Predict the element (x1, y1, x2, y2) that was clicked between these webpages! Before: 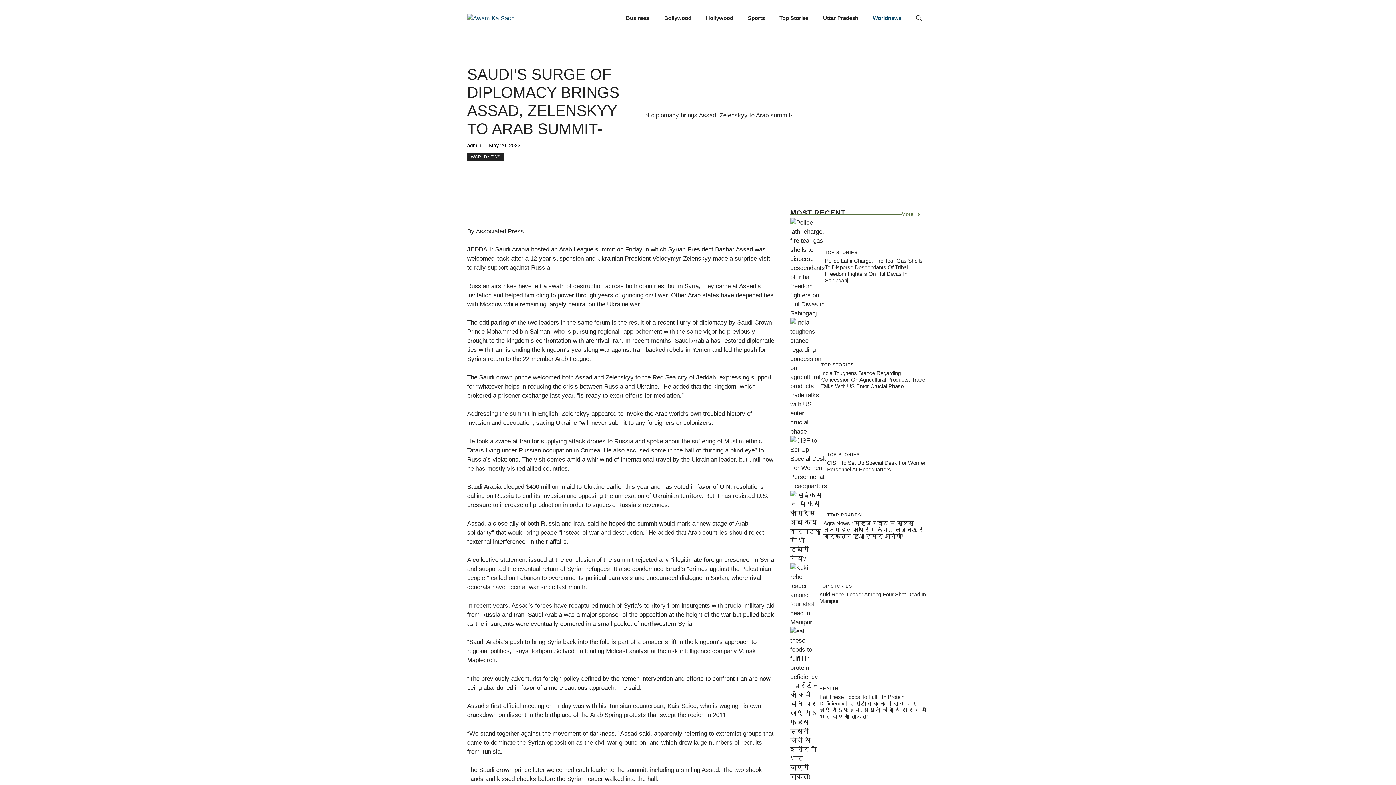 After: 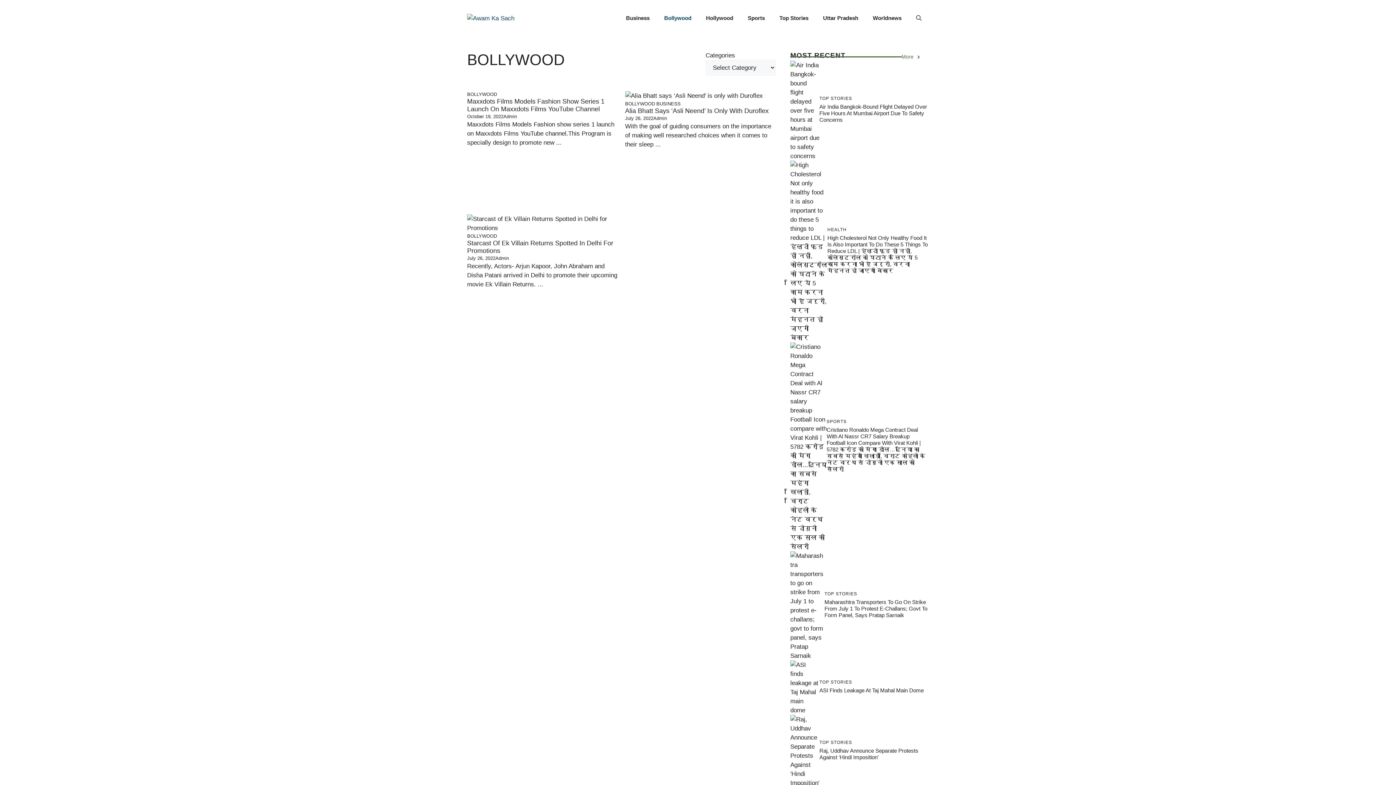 Action: bbox: (657, 7, 698, 29) label: Bollywood